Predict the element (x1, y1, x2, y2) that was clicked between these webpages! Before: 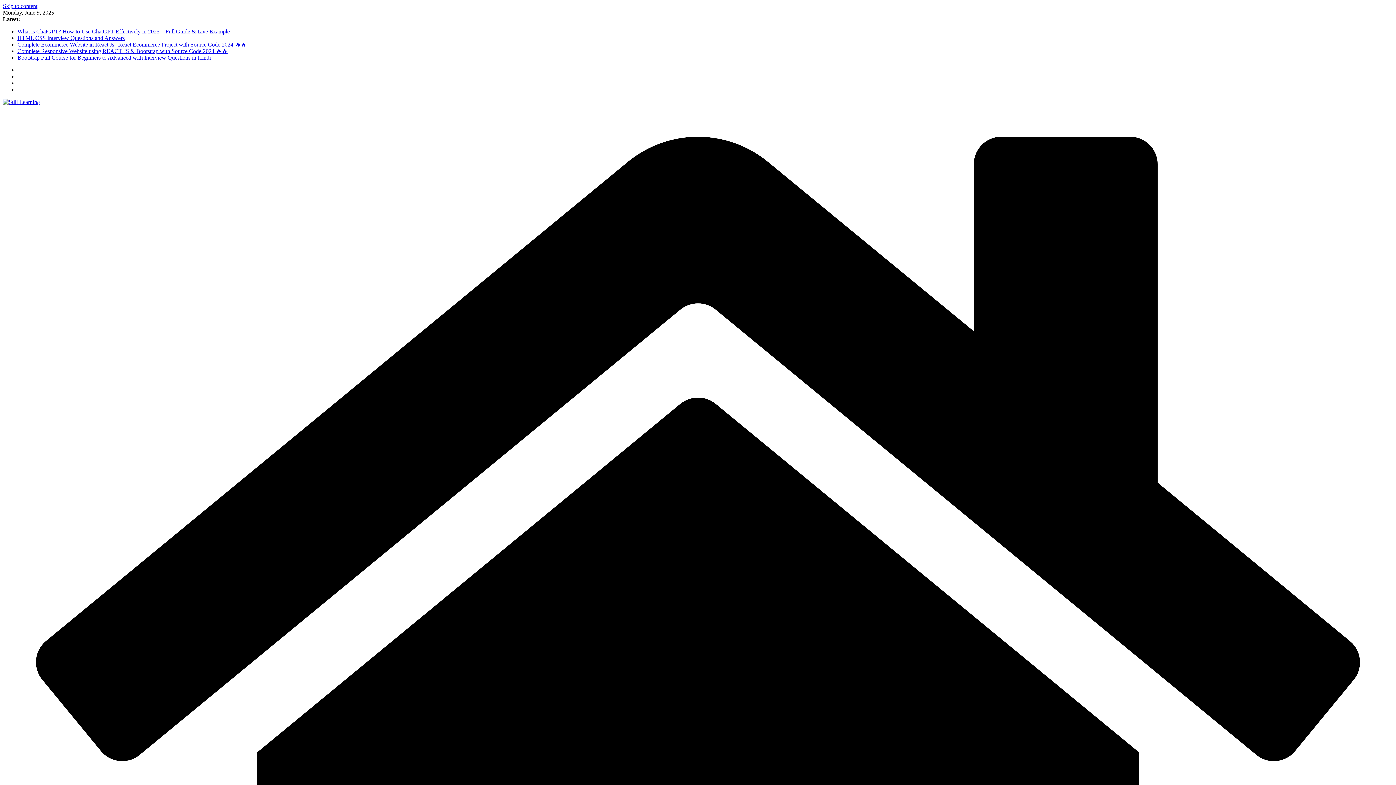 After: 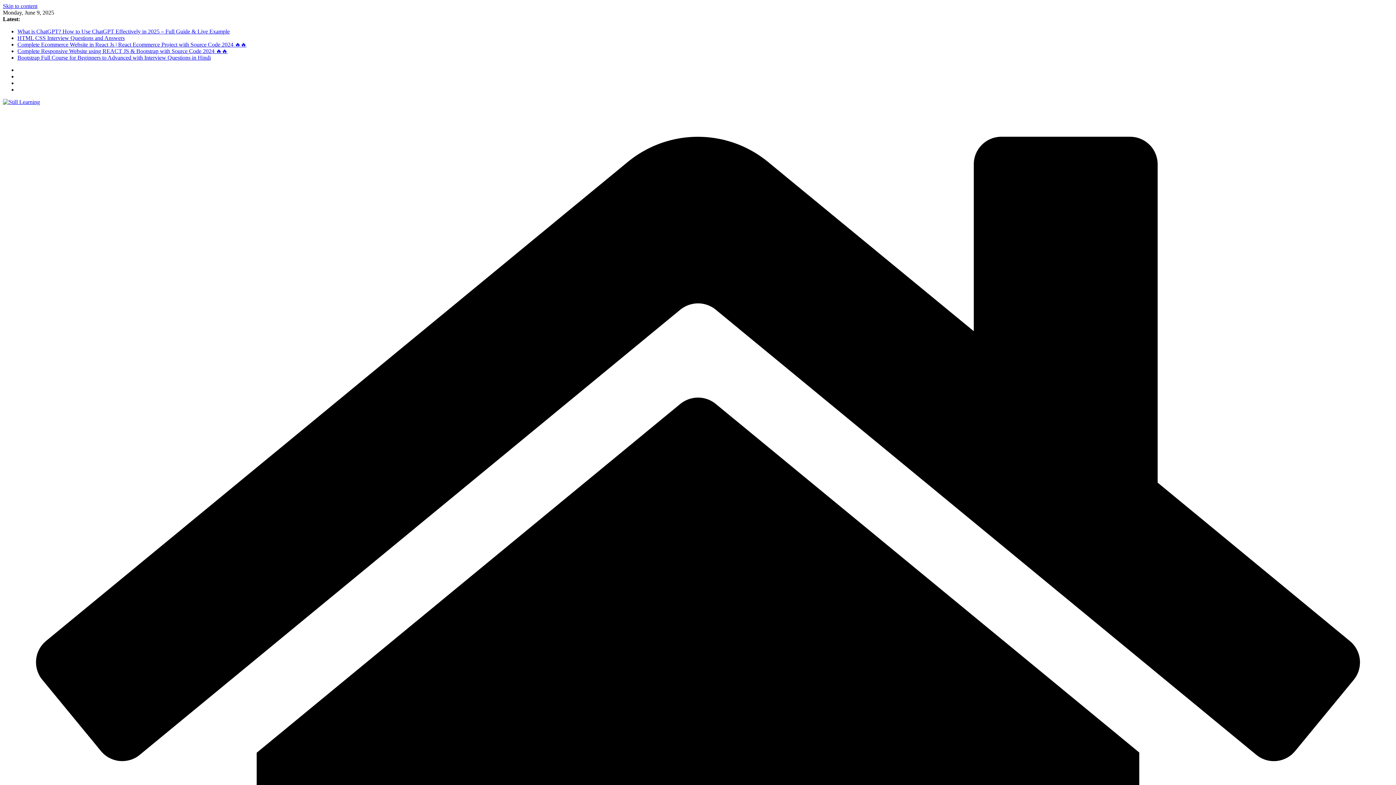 Action: label: Complete Responsive Website using REACT JS & Bootstrap with Source Code 2024 🔥🔥 bbox: (17, 48, 227, 54)